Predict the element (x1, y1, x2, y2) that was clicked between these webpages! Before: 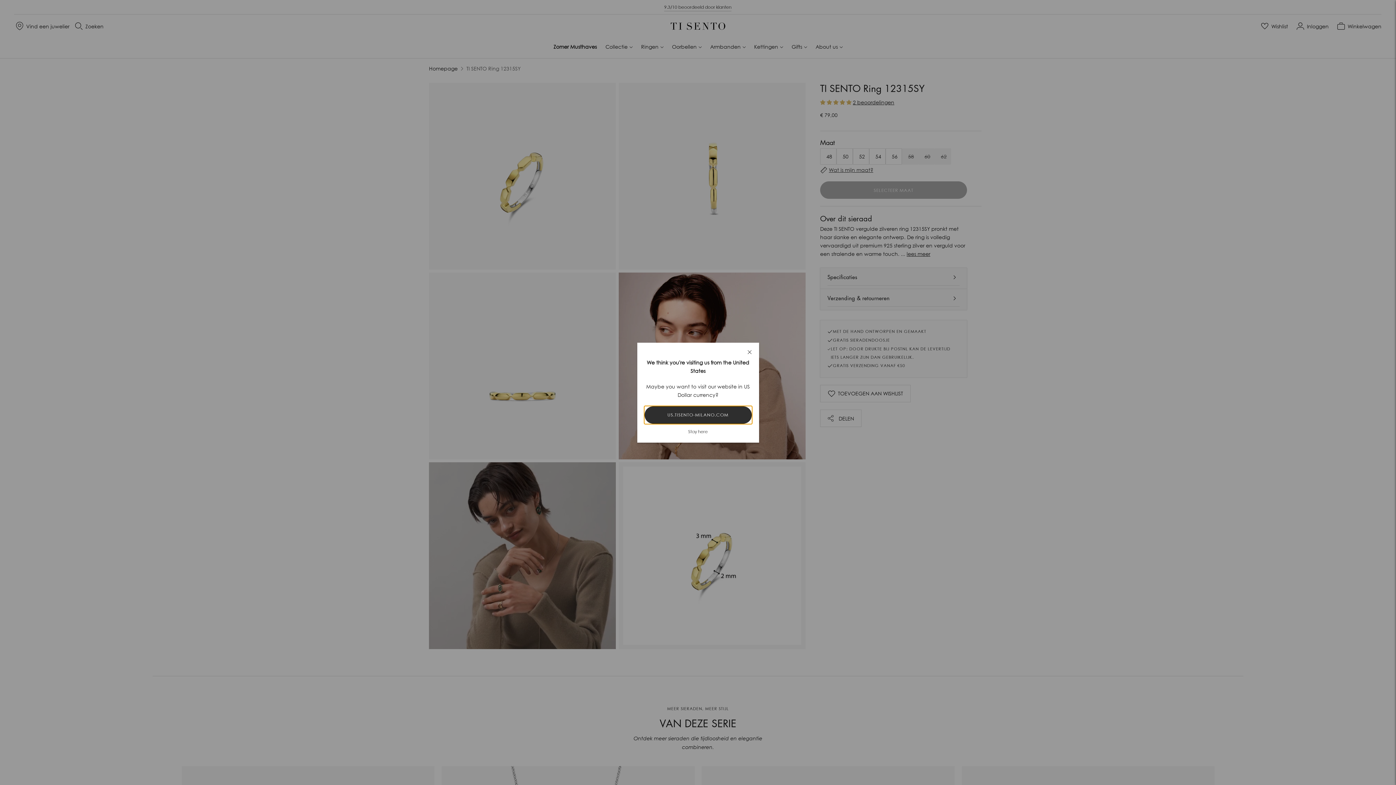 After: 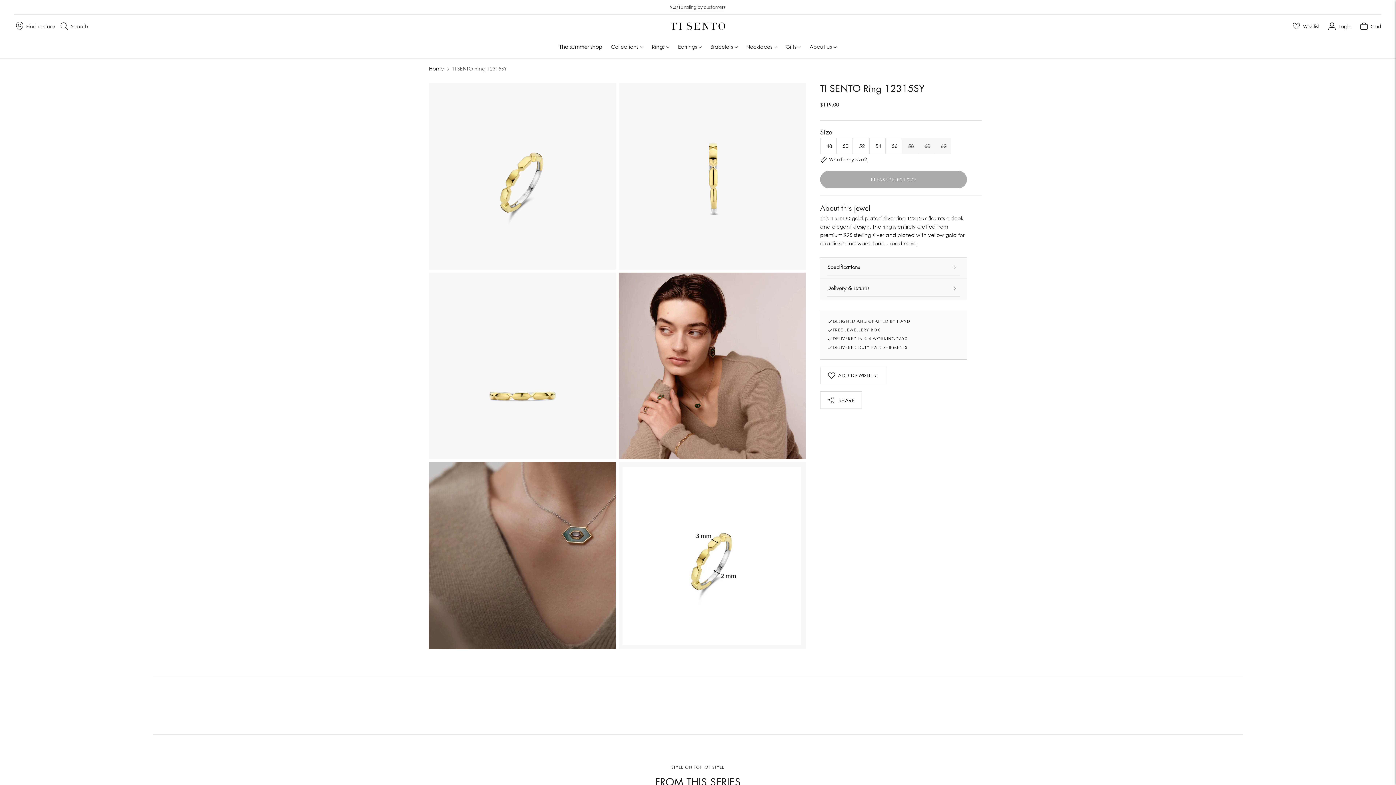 Action: bbox: (644, 406, 751, 423) label: US.TISENTO-MILANO.COM